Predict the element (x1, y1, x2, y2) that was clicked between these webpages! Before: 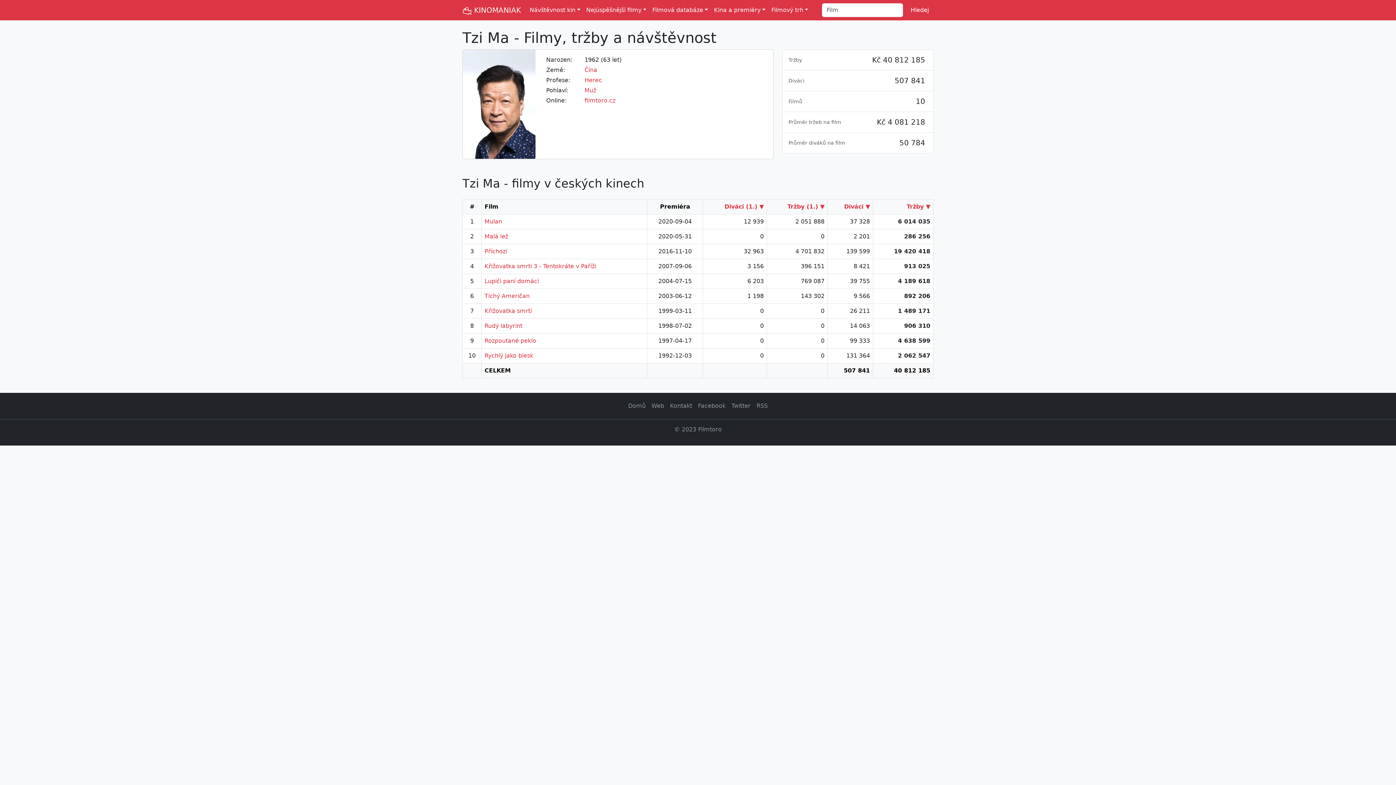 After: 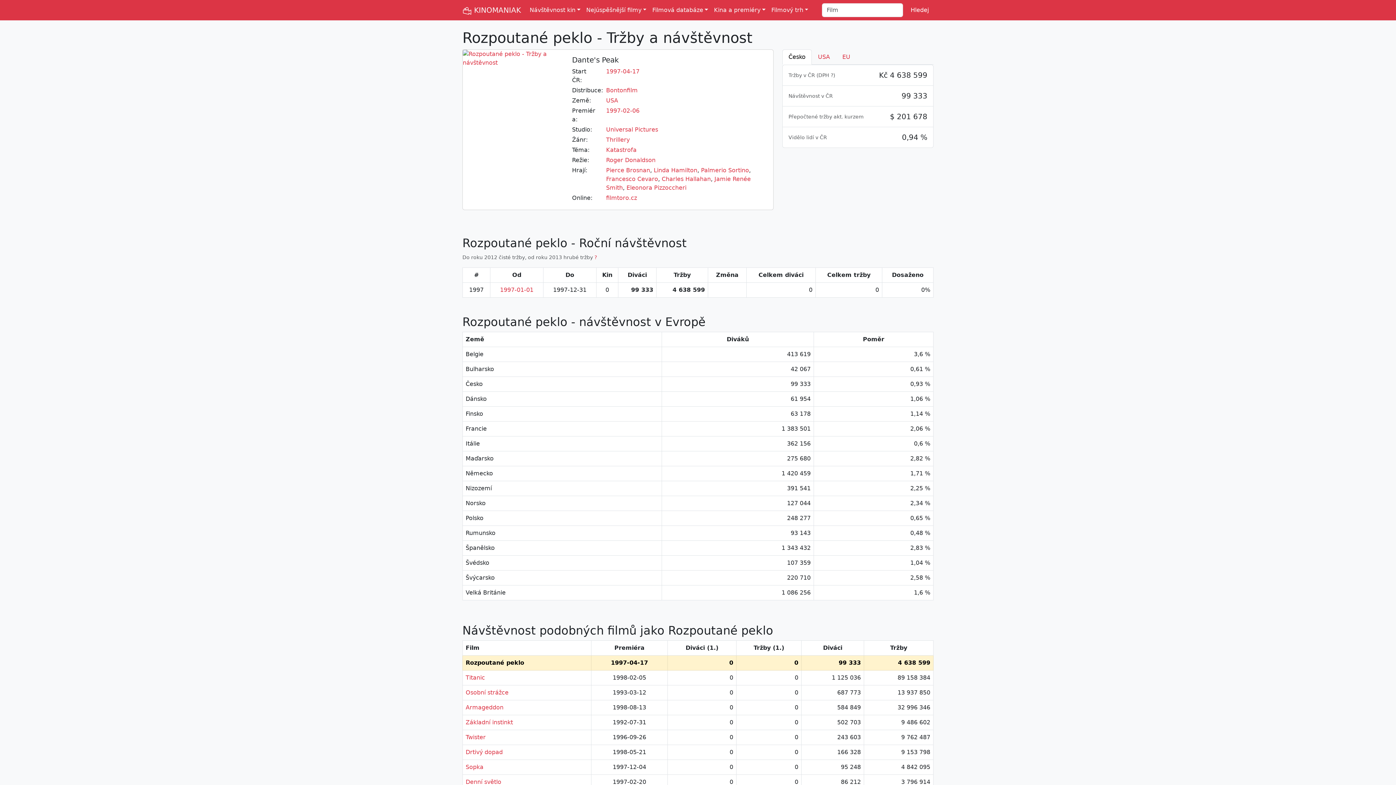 Action: label: Rozpoutané peklo bbox: (484, 337, 536, 344)